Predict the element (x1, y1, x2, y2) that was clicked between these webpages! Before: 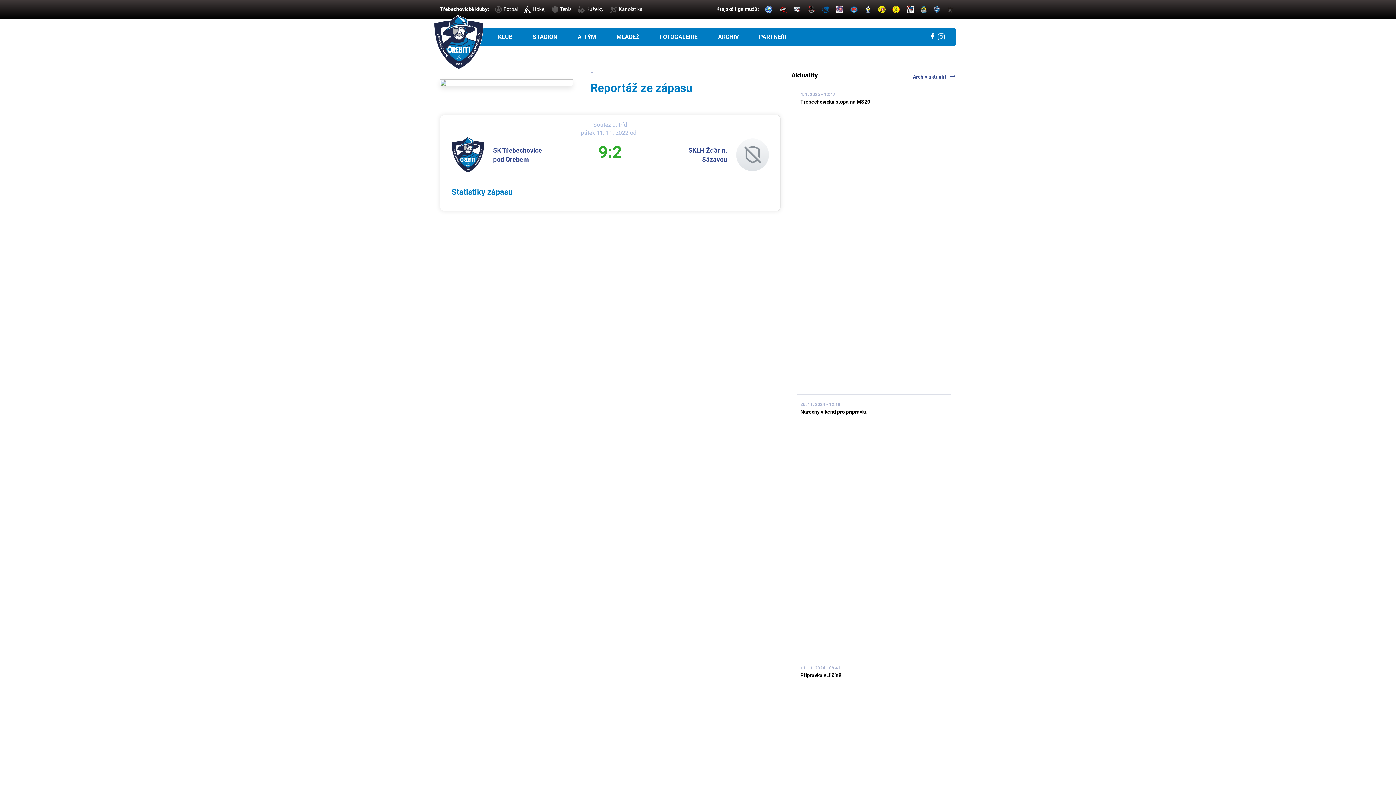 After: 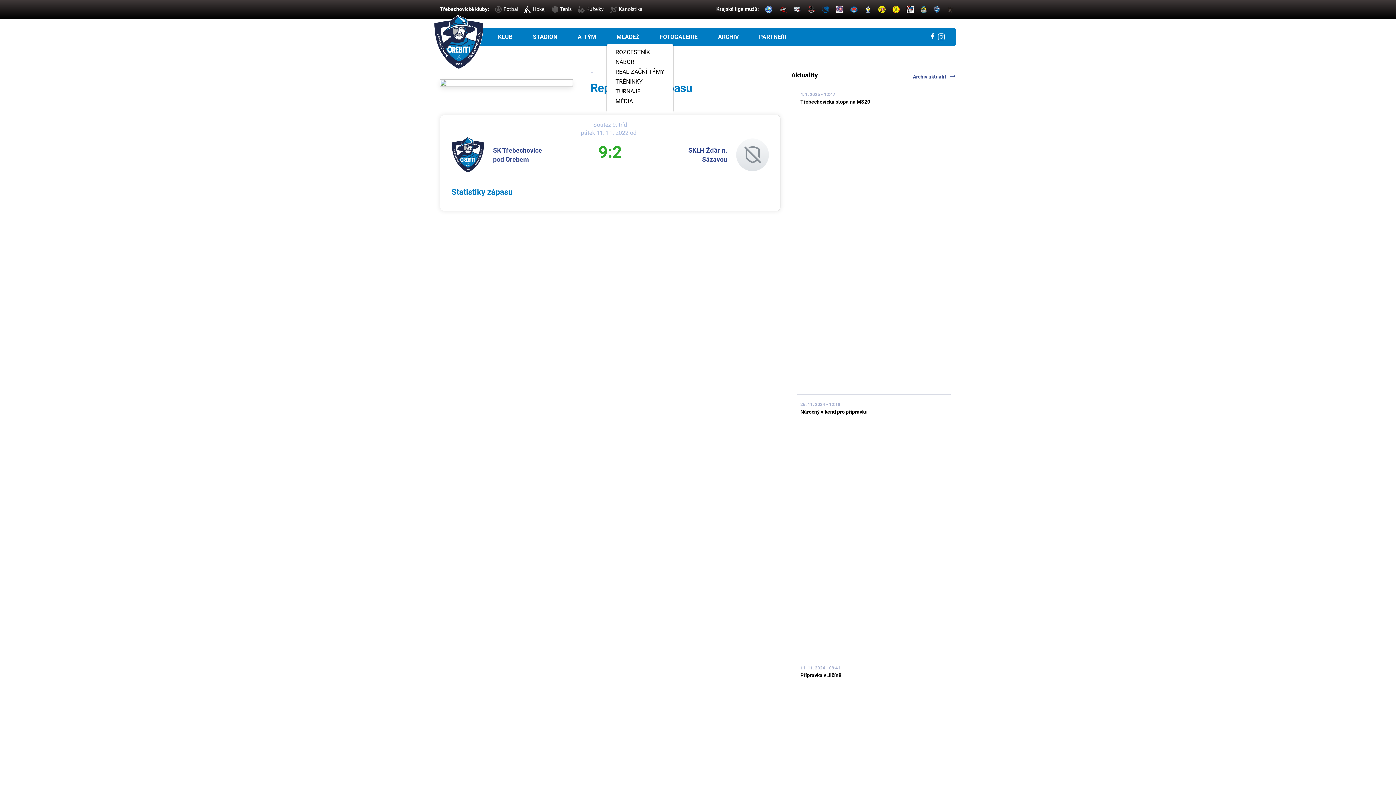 Action: label: MLÁDEŽ bbox: (613, 30, 642, 43)